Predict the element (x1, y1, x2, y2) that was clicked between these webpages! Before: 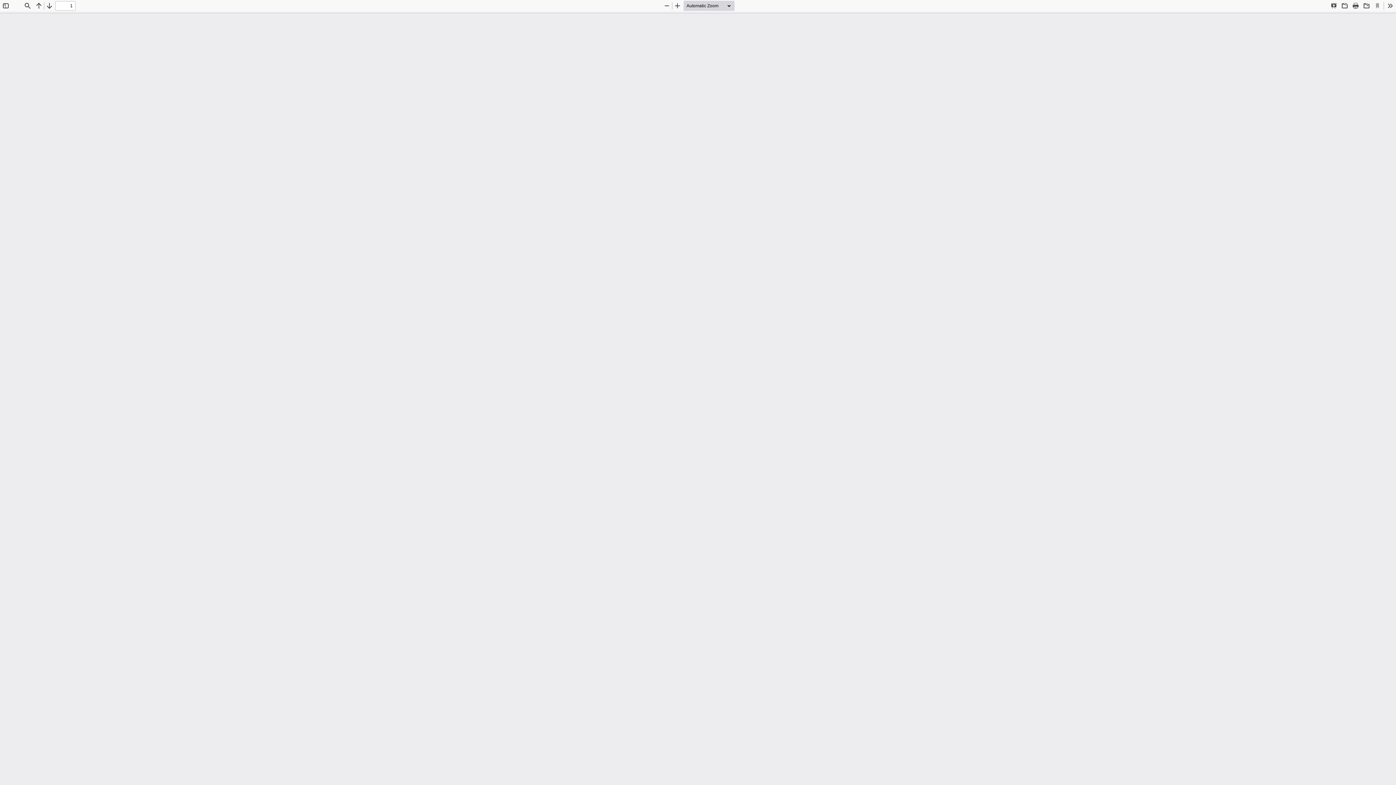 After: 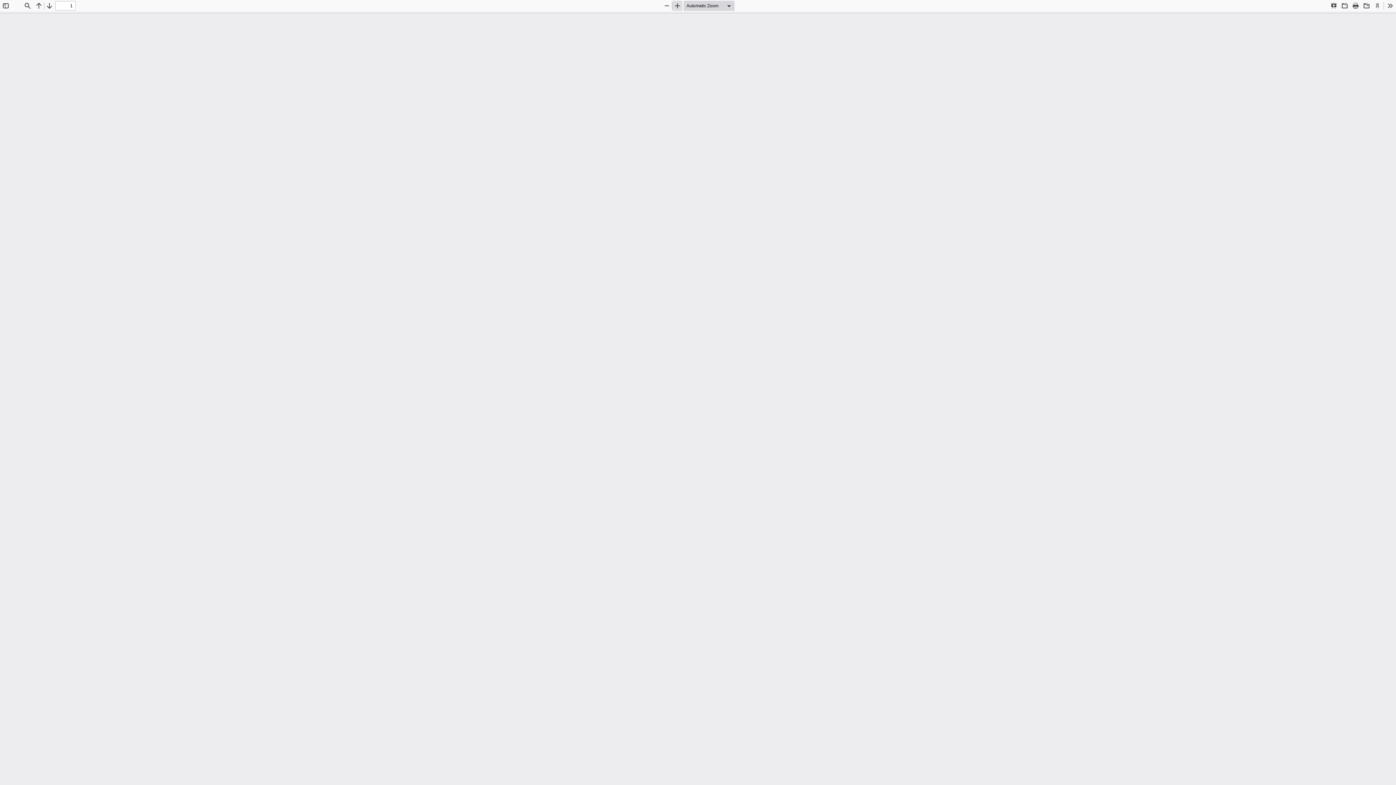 Action: label: Zoom In bbox: (672, 0, 682, 10)